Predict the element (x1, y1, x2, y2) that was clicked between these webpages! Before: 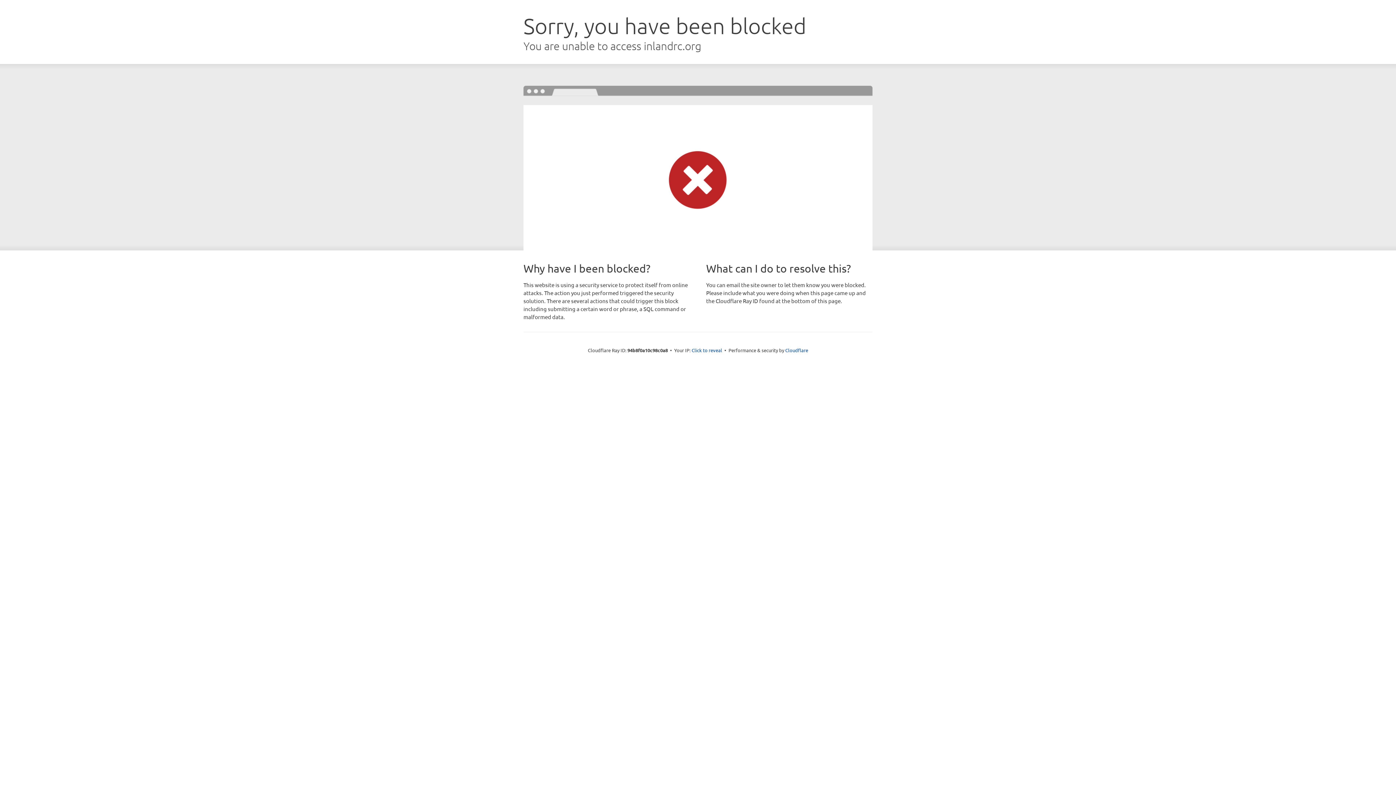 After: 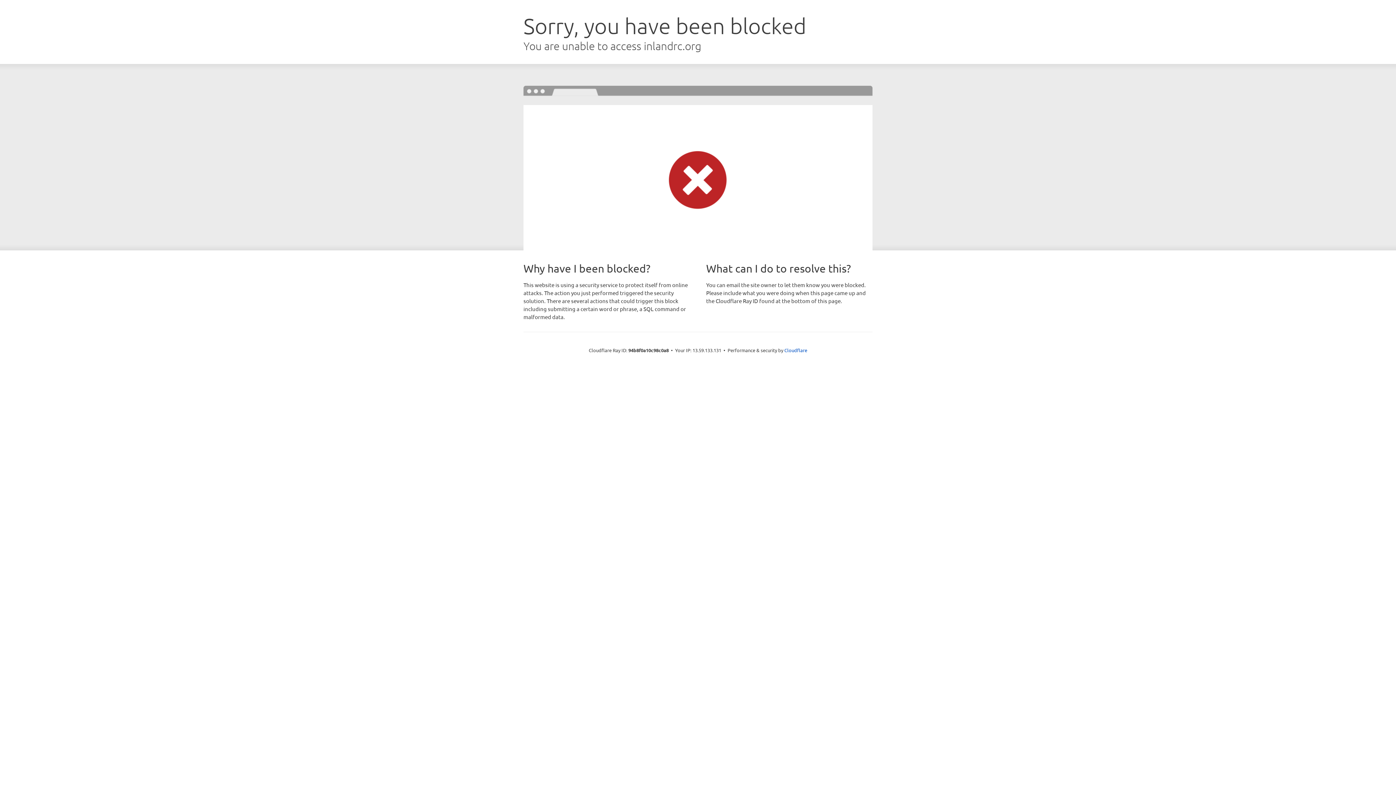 Action: bbox: (691, 346, 722, 353) label: Click to reveal